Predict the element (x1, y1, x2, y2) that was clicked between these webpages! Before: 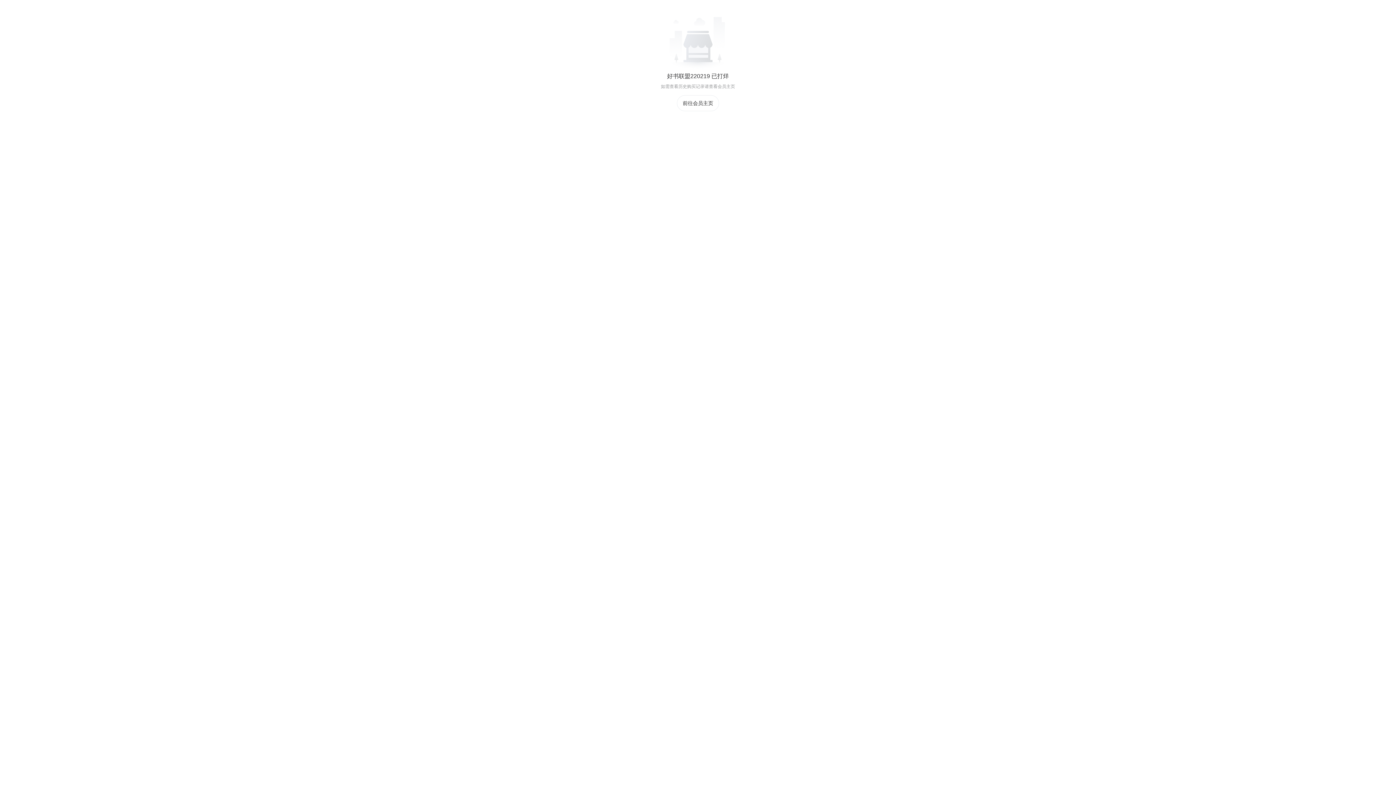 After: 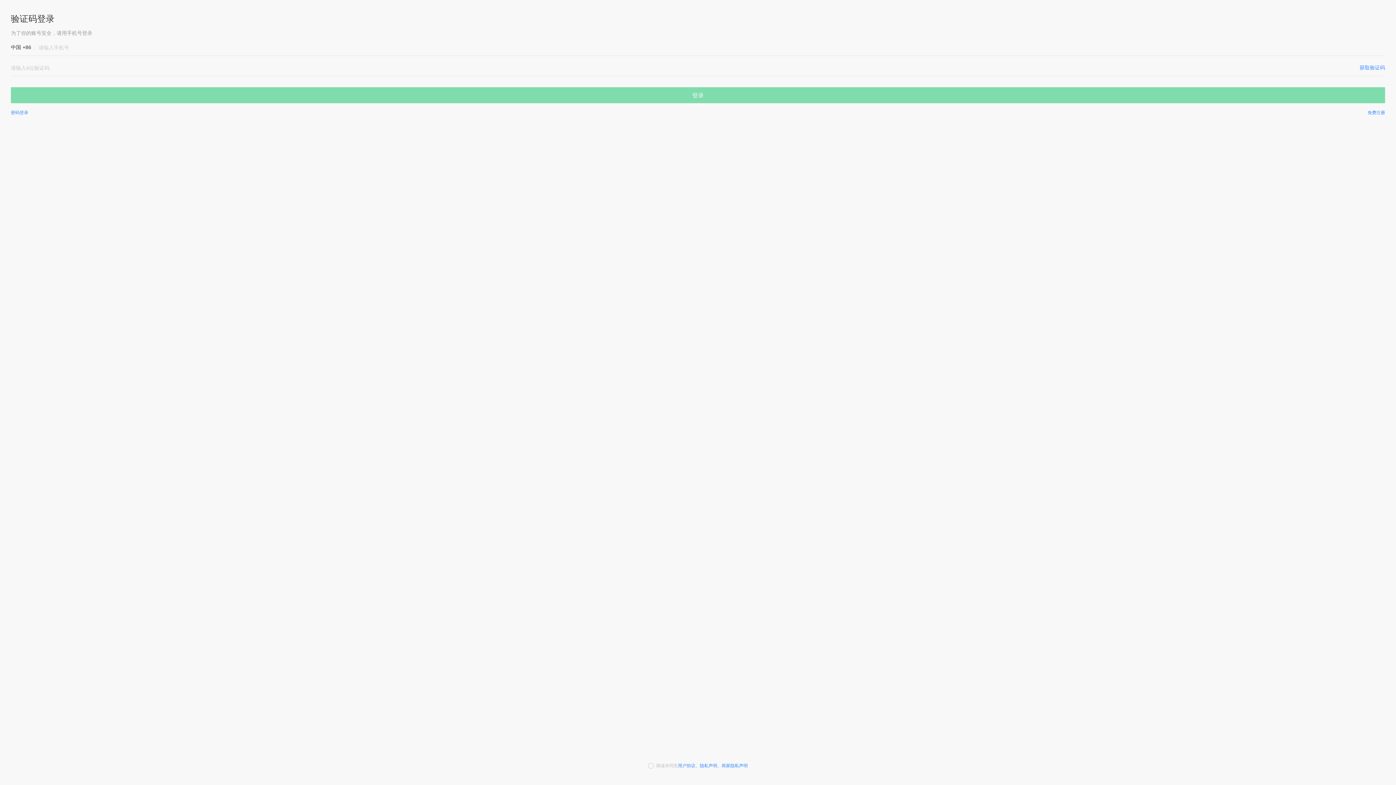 Action: label: 前往会员主页 bbox: (677, 95, 719, 111)